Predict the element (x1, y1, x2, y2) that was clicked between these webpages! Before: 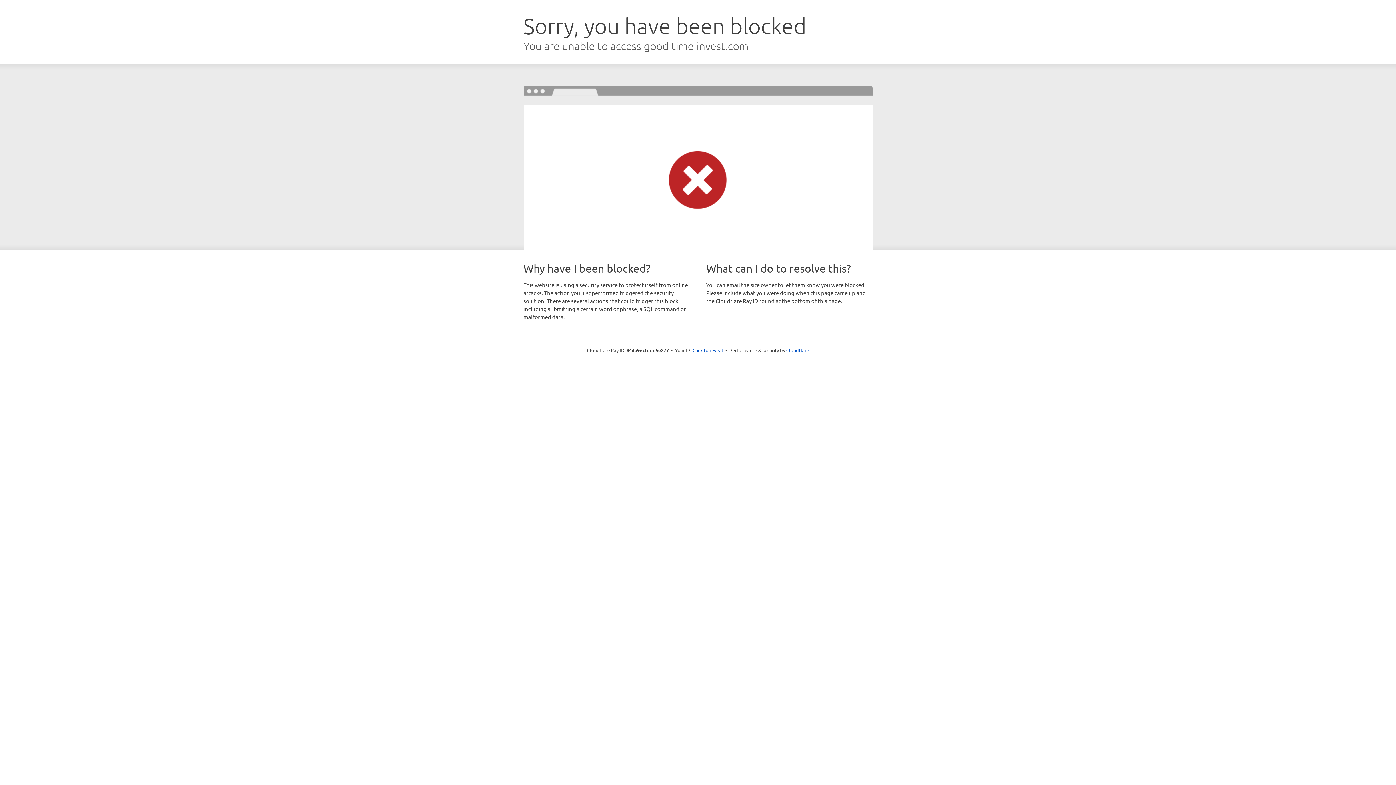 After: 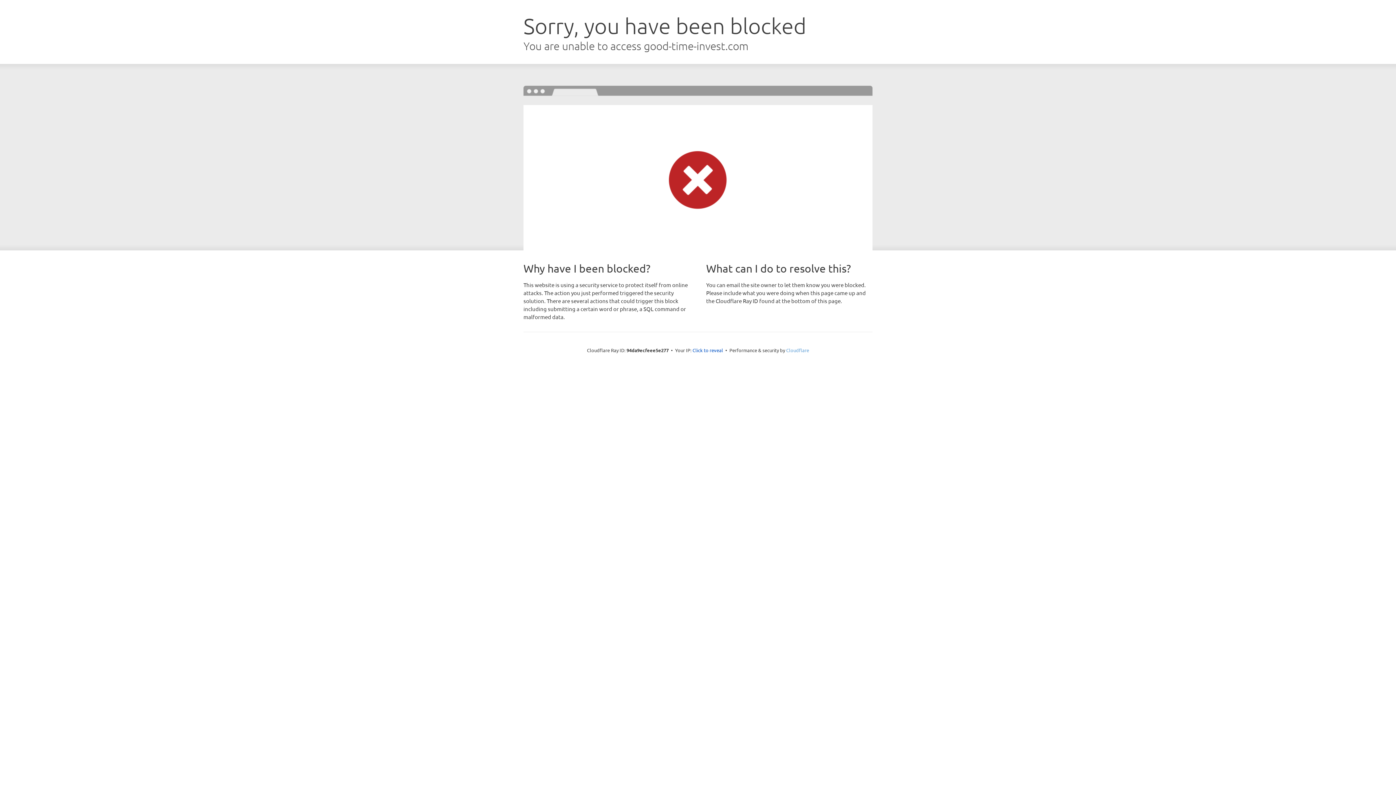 Action: bbox: (786, 347, 809, 353) label: Cloudflare